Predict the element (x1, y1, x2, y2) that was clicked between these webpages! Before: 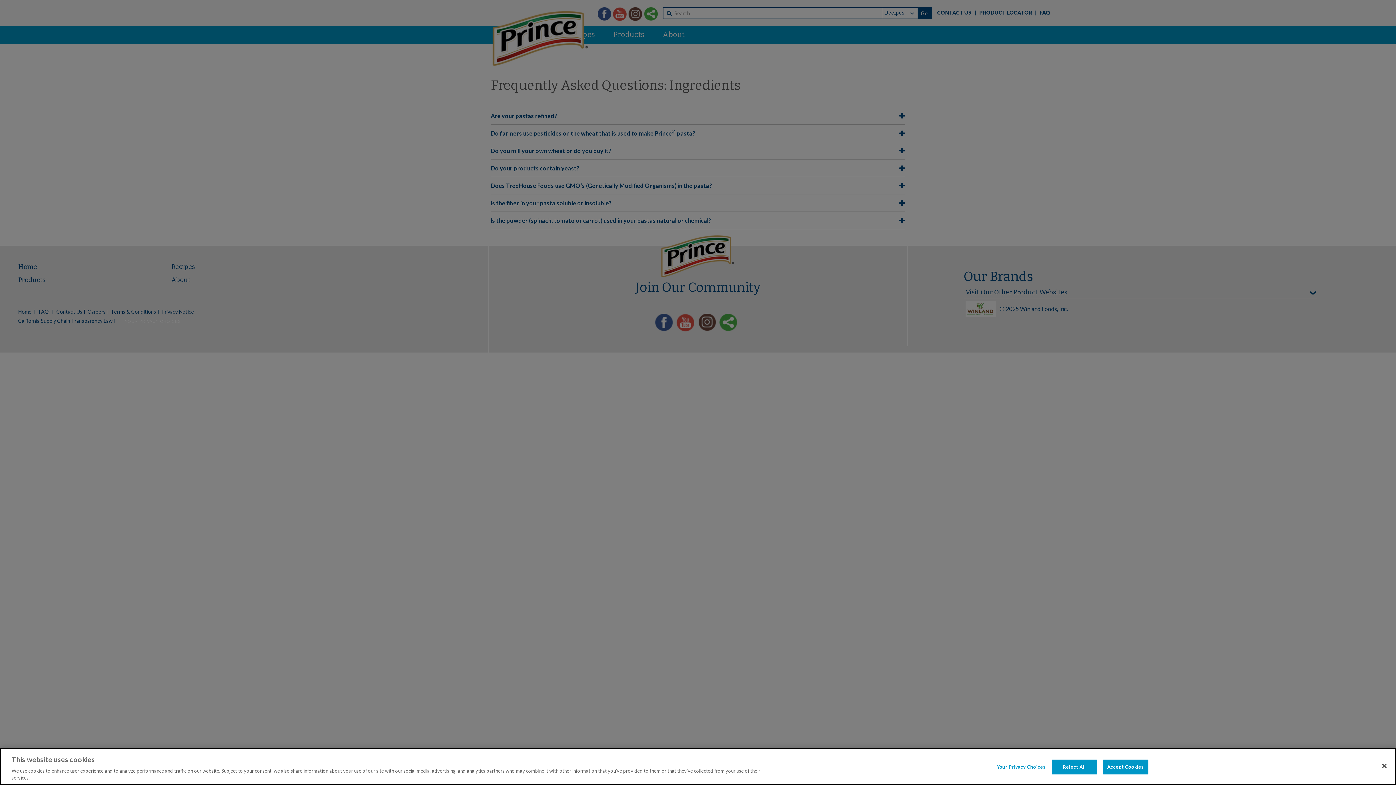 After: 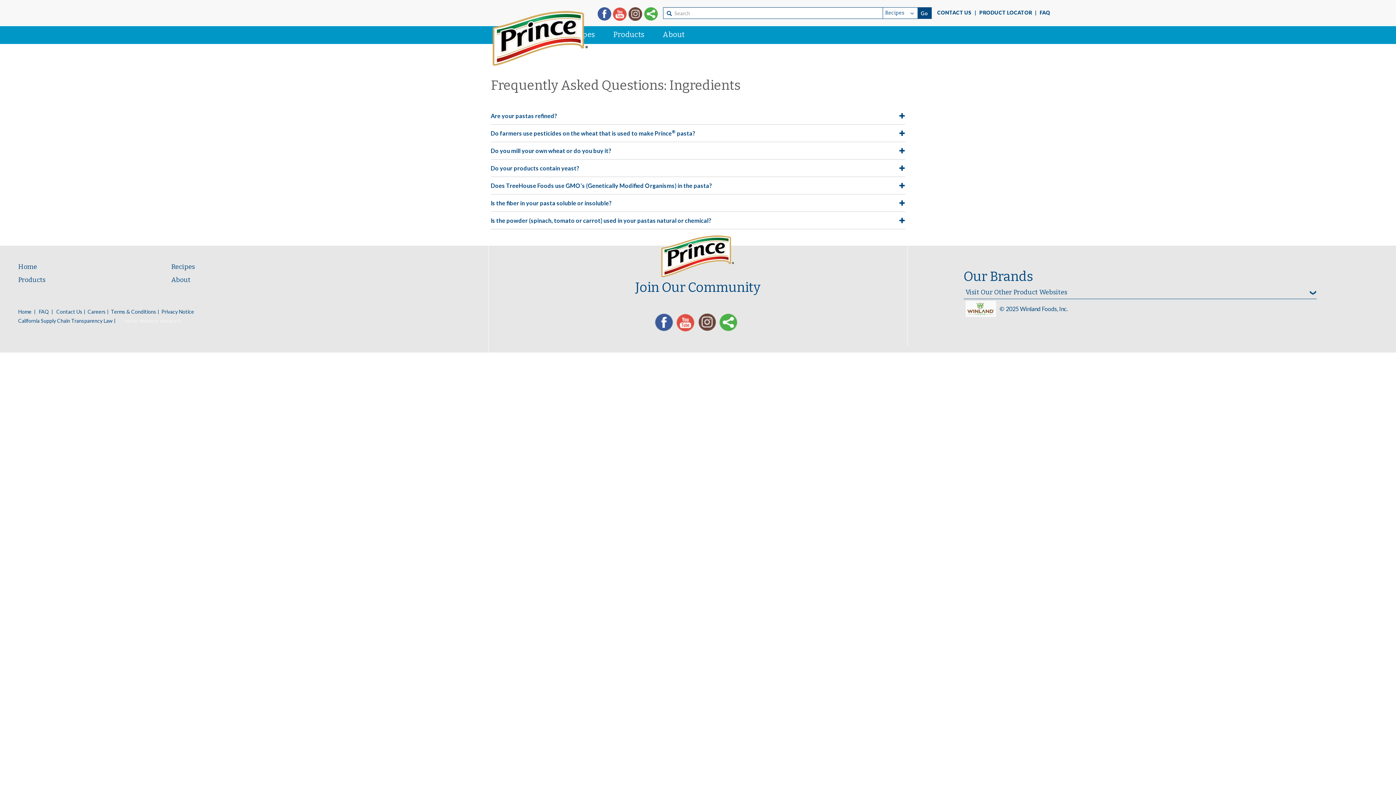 Action: label: Reject All bbox: (1051, 760, 1097, 774)